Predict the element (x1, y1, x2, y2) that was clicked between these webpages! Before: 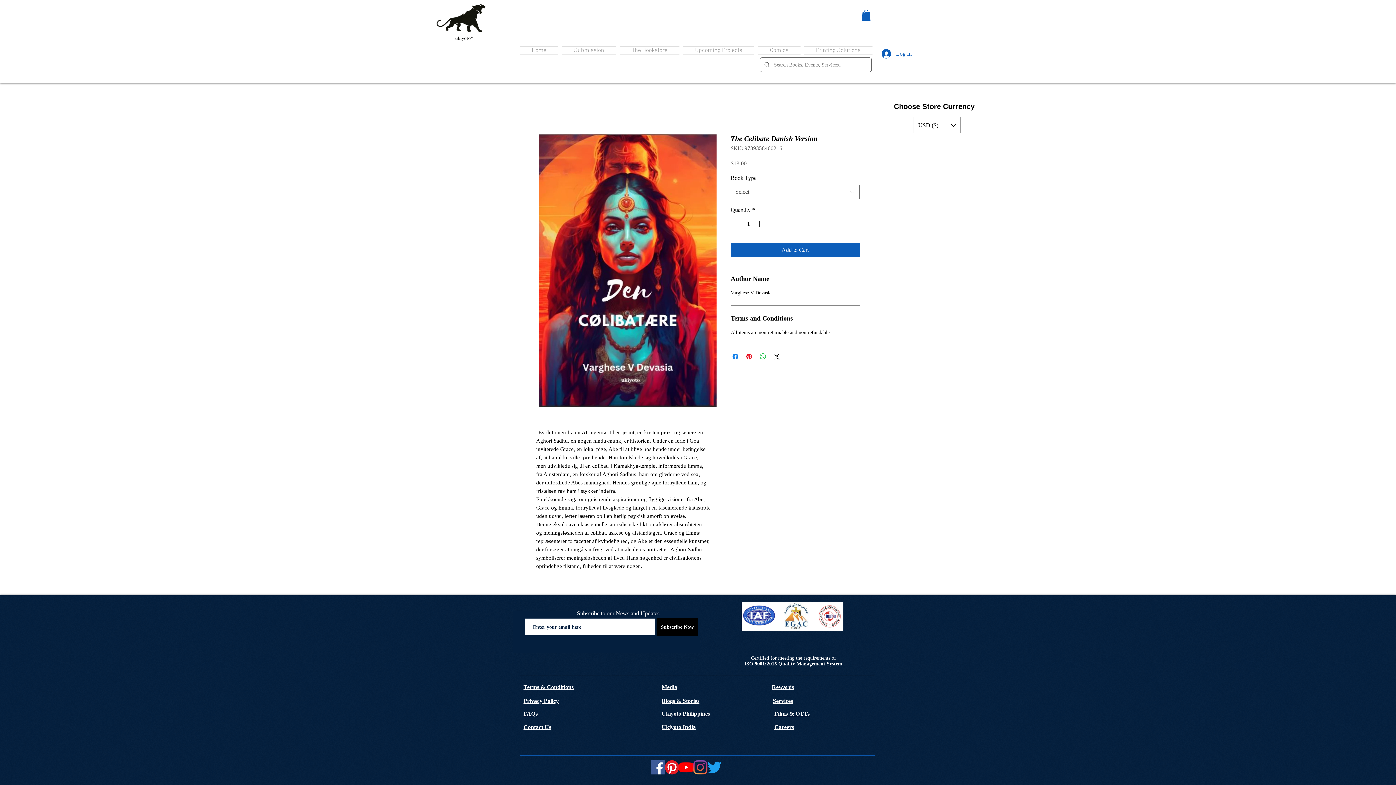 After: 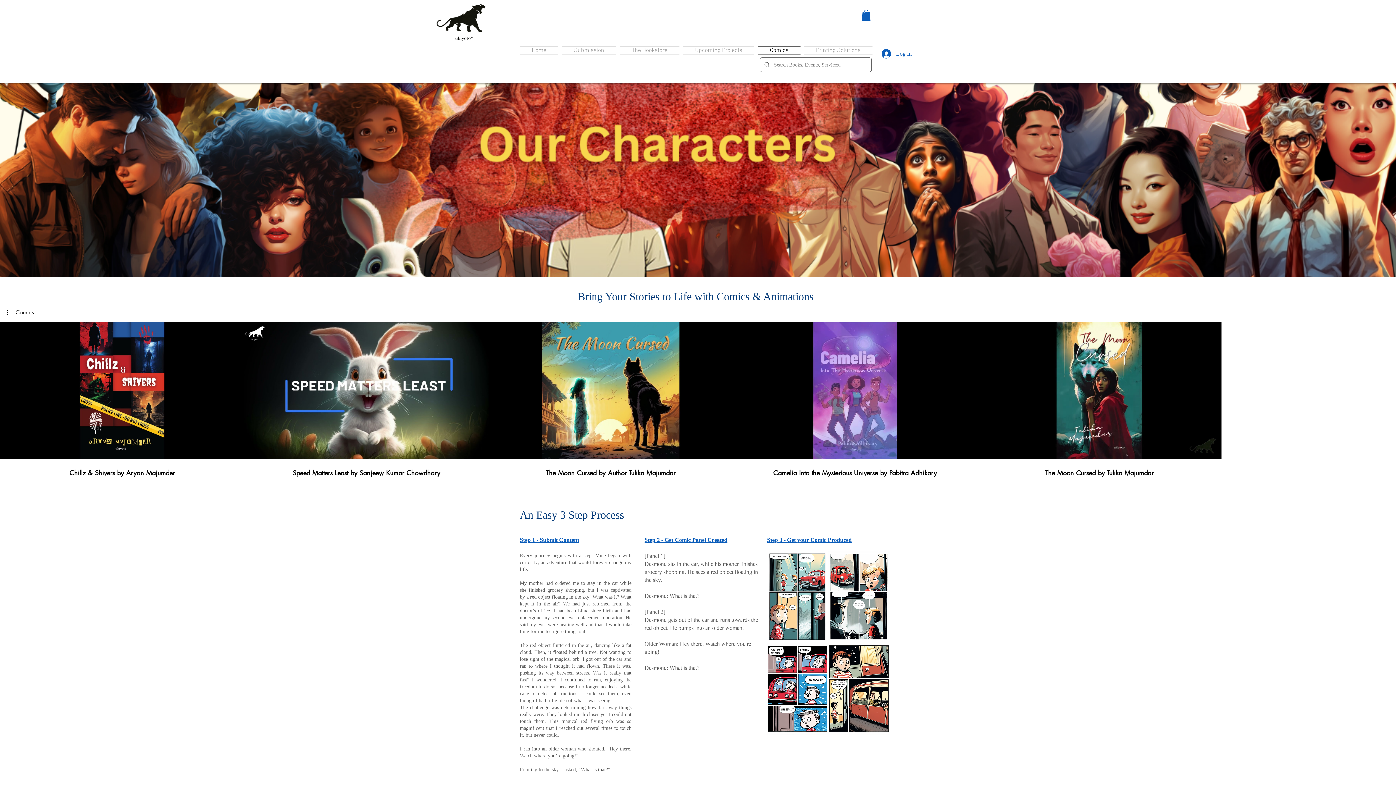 Action: label: Comics bbox: (756, 46, 802, 54)